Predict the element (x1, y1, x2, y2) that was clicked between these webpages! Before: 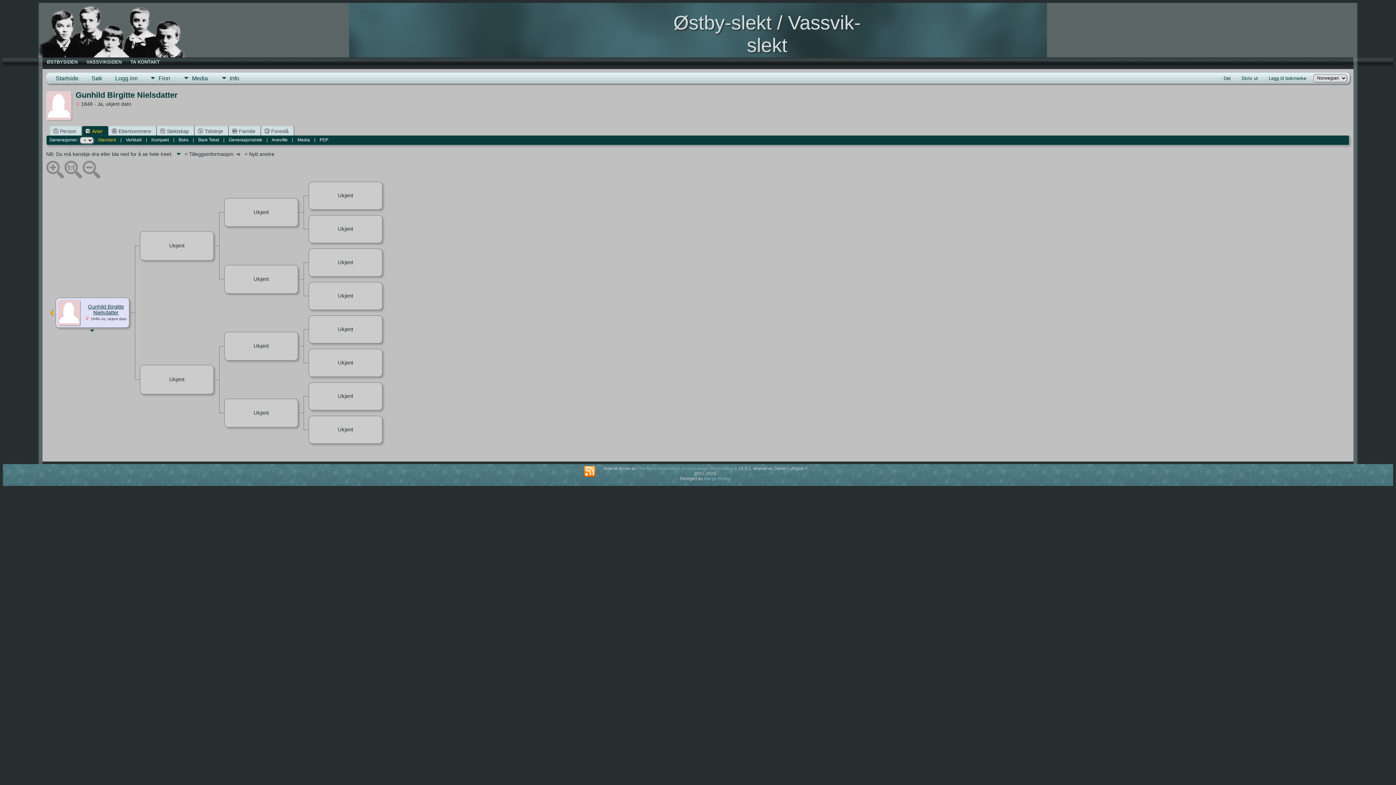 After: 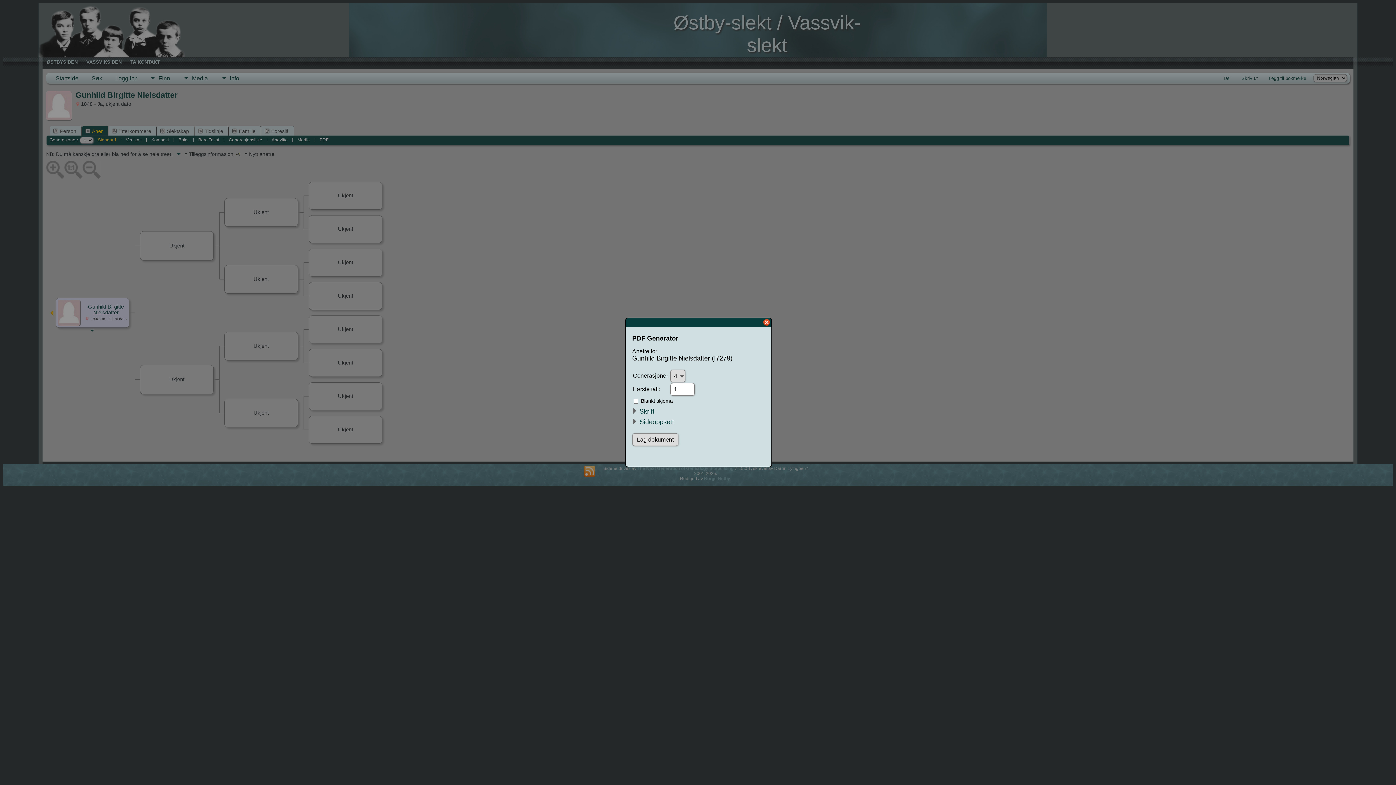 Action: label: PDF bbox: (319, 137, 328, 142)